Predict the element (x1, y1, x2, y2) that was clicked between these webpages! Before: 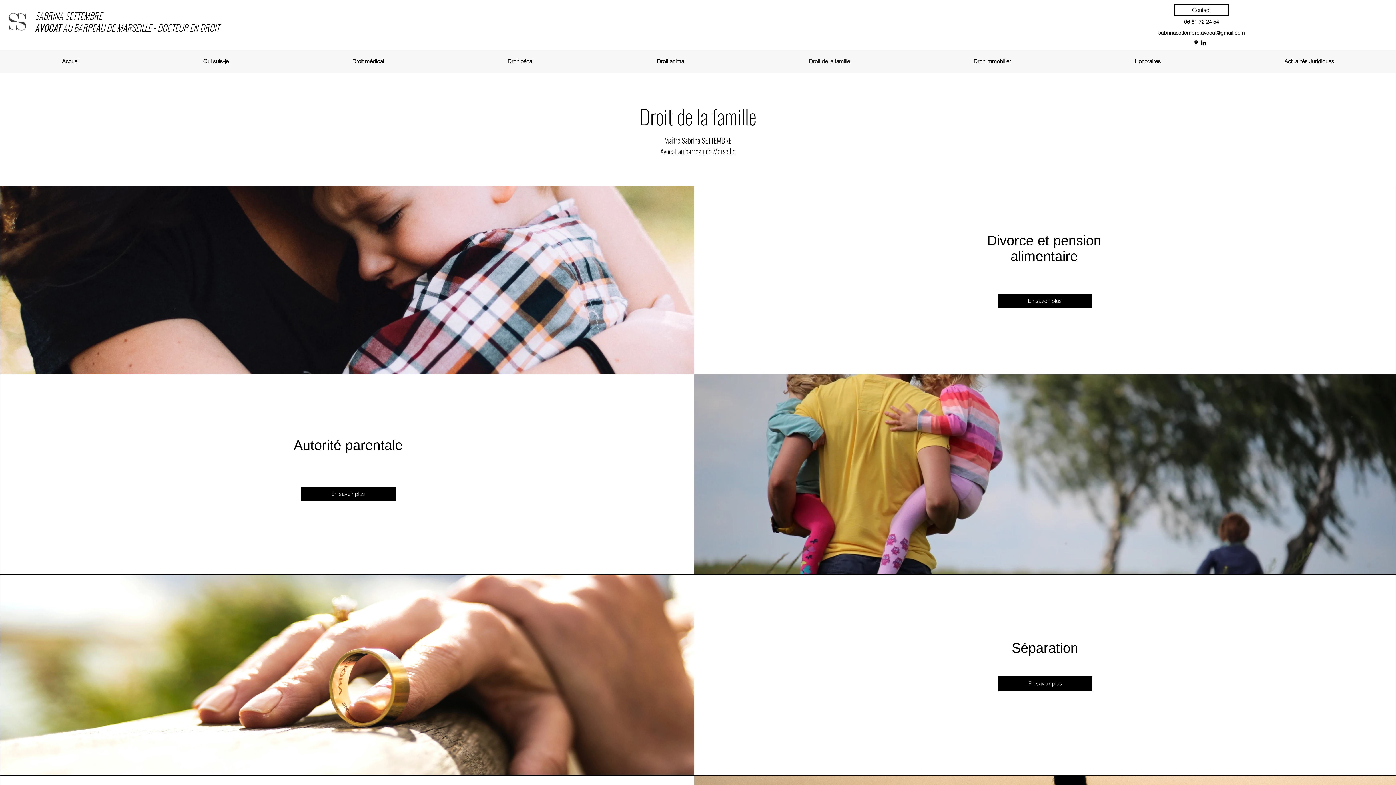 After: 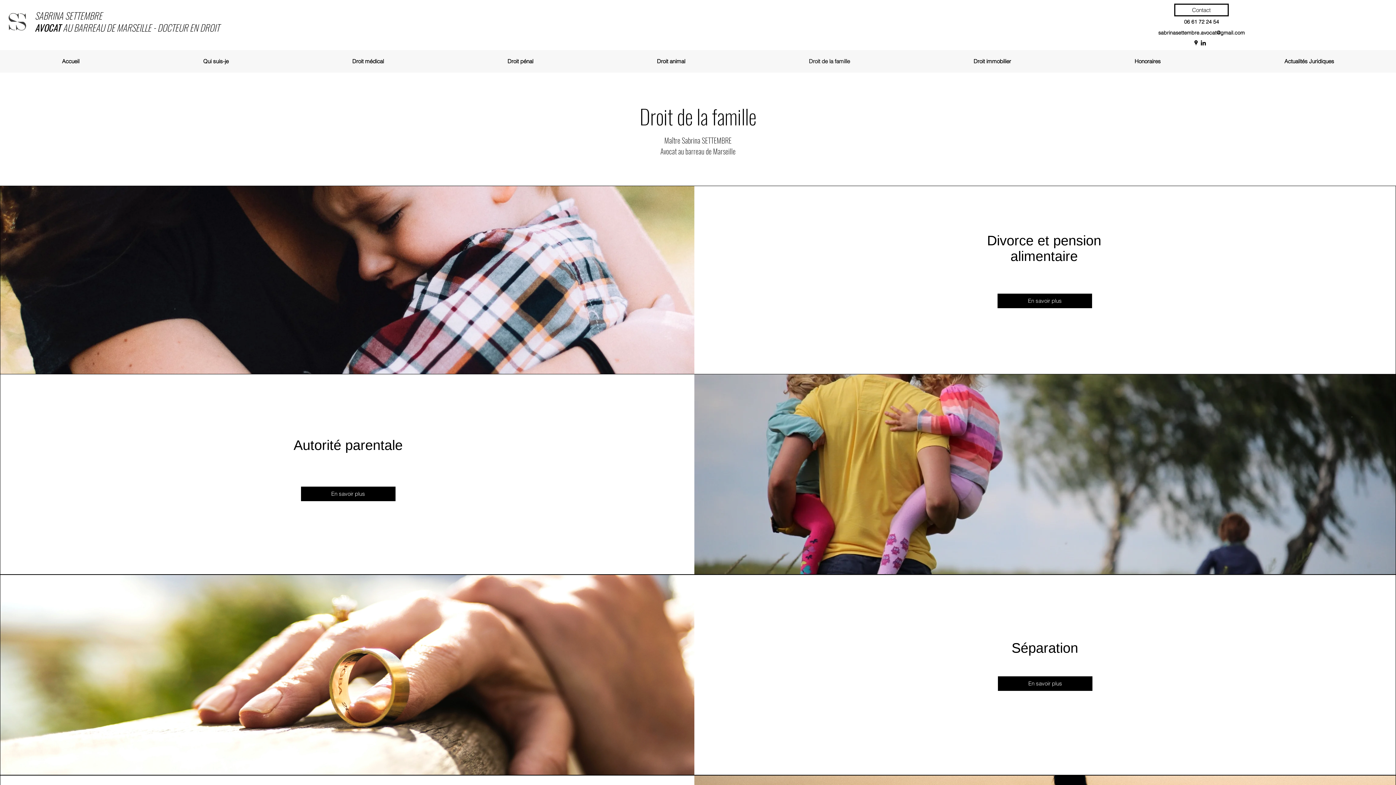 Action: label: Droit de la famille bbox: (747, 56, 912, 66)